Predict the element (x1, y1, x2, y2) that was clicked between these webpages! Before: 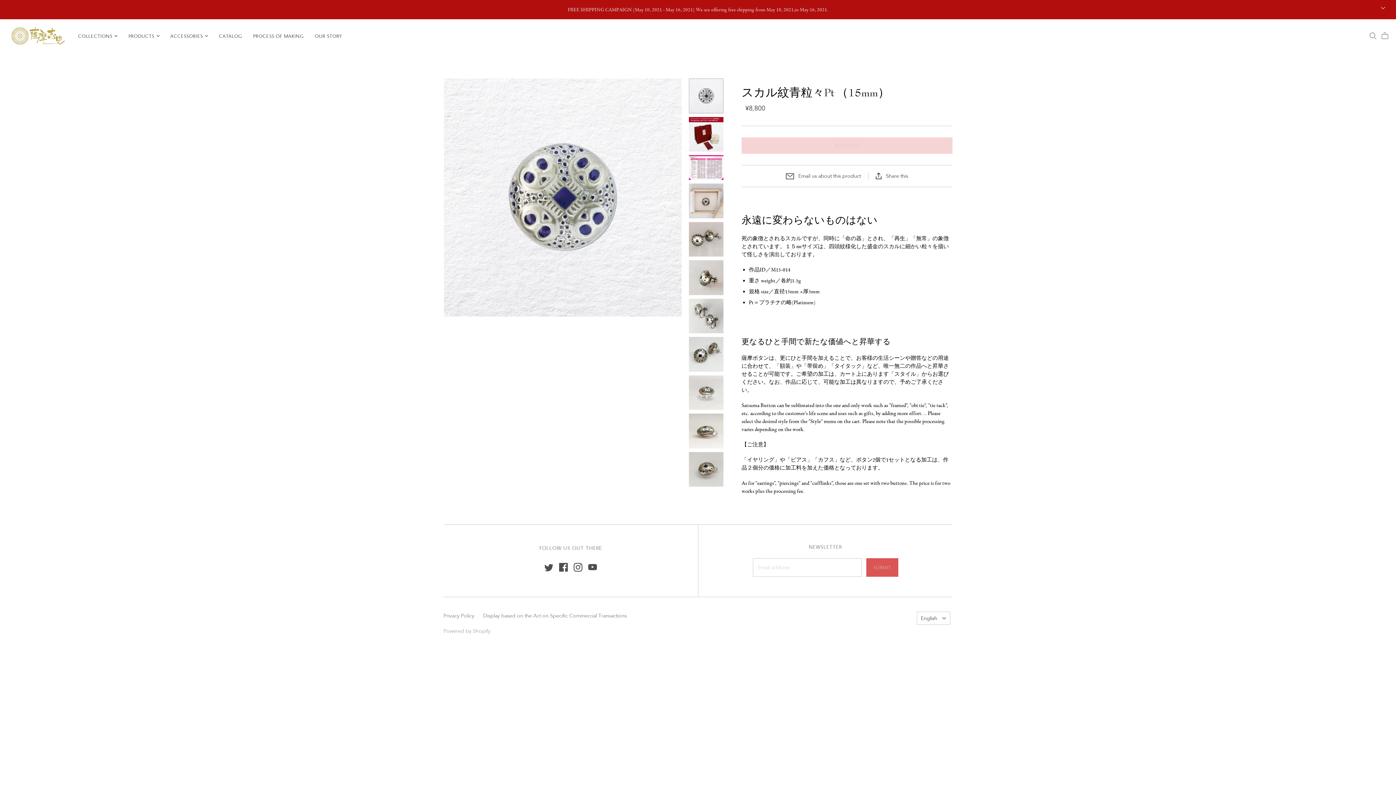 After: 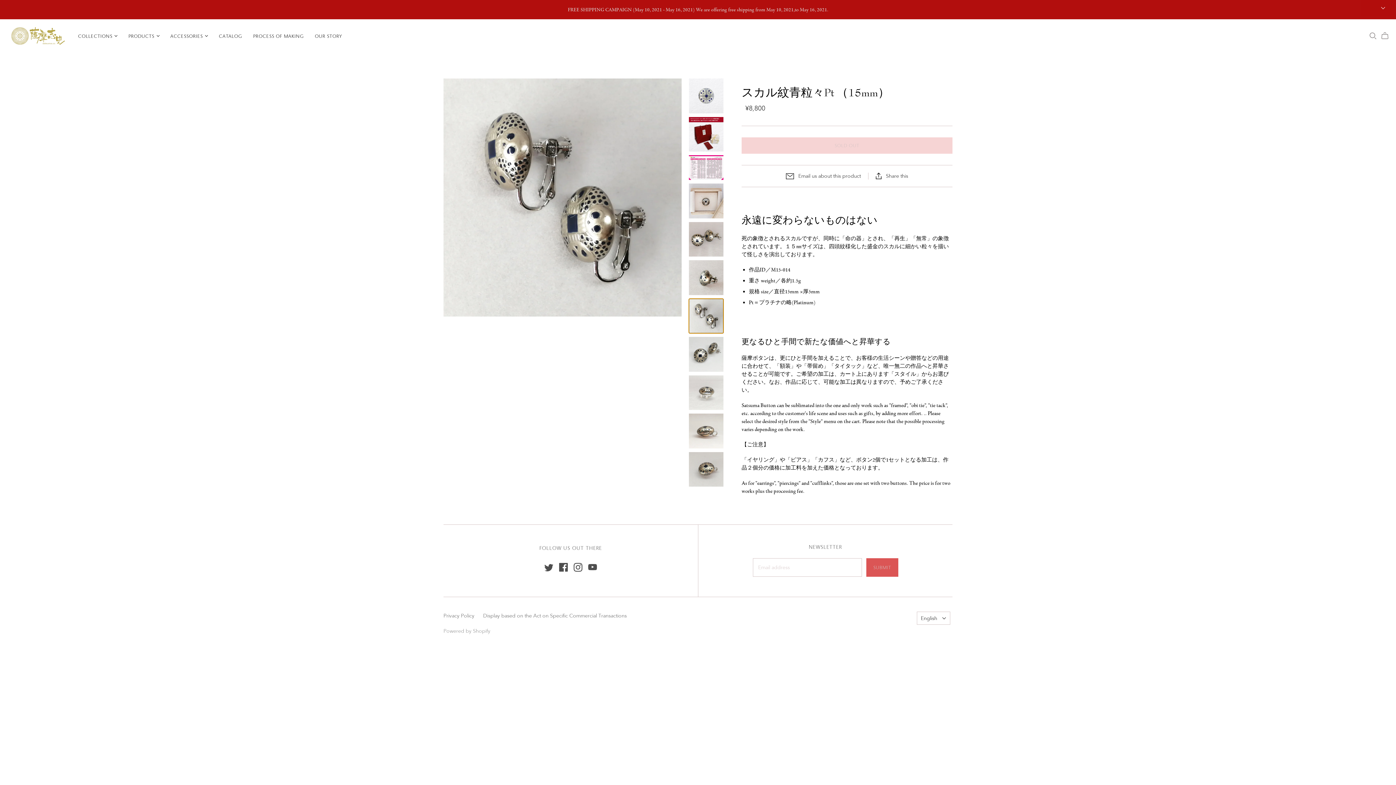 Action: bbox: (688, 298, 723, 333) label: スカル紋青粒々Pt （15mm） thumbnail